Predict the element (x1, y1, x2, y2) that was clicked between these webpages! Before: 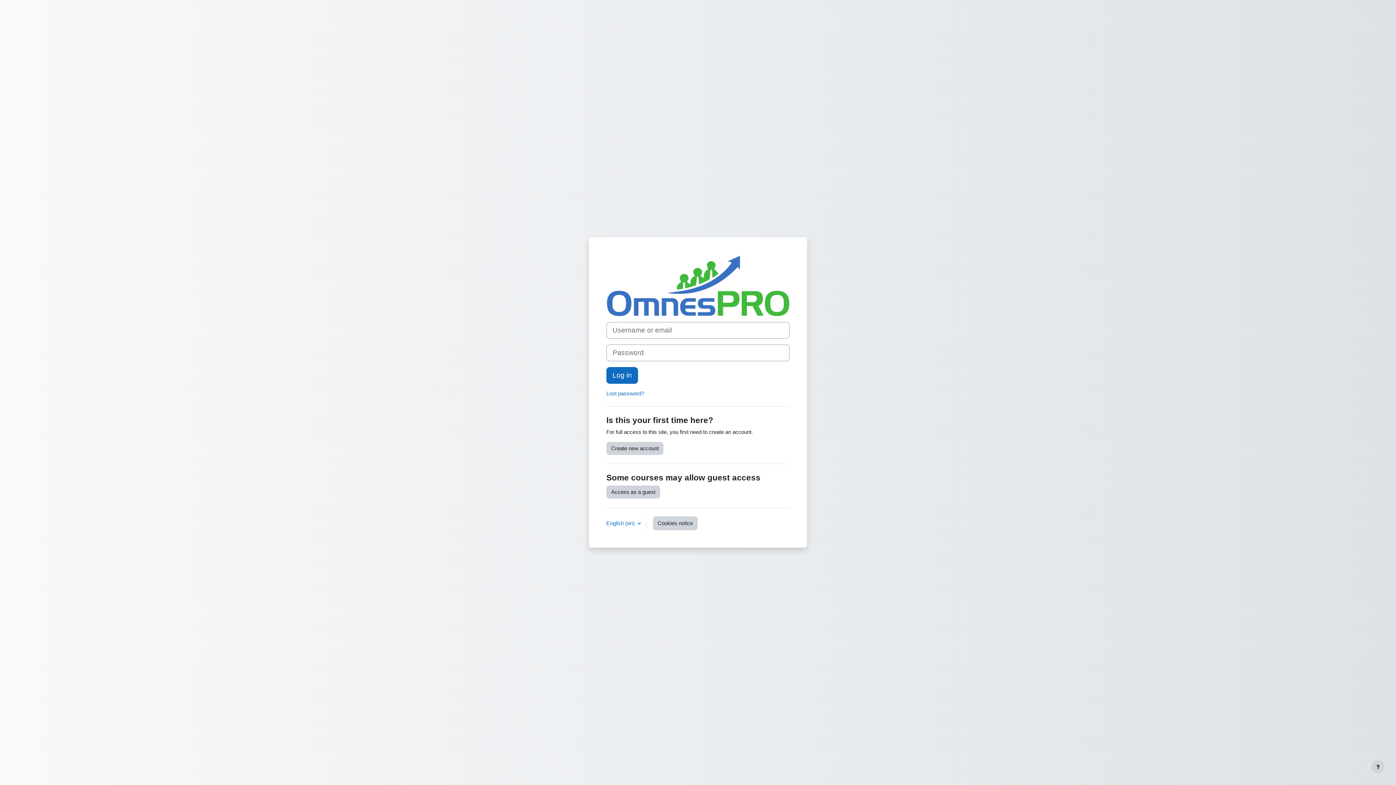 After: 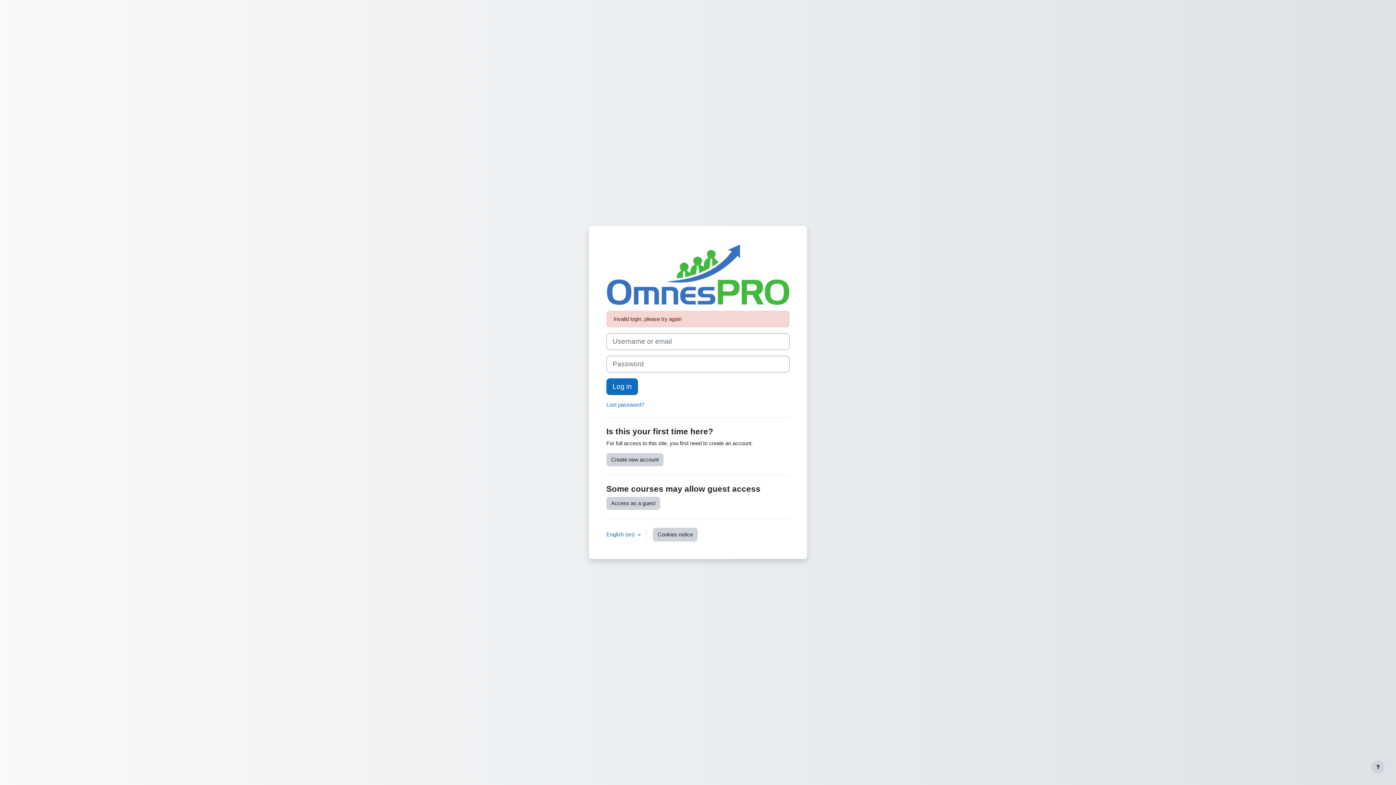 Action: label: Log in bbox: (606, 367, 638, 383)